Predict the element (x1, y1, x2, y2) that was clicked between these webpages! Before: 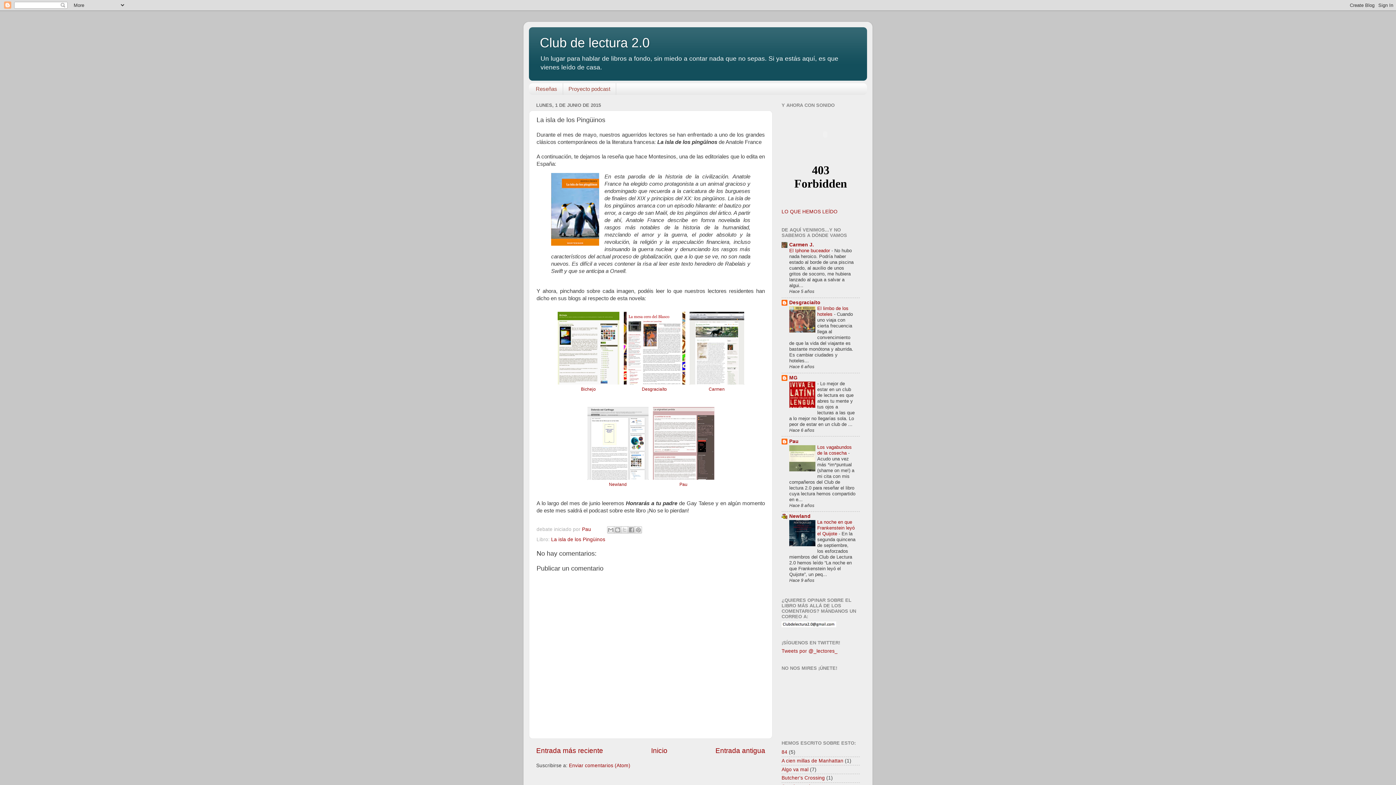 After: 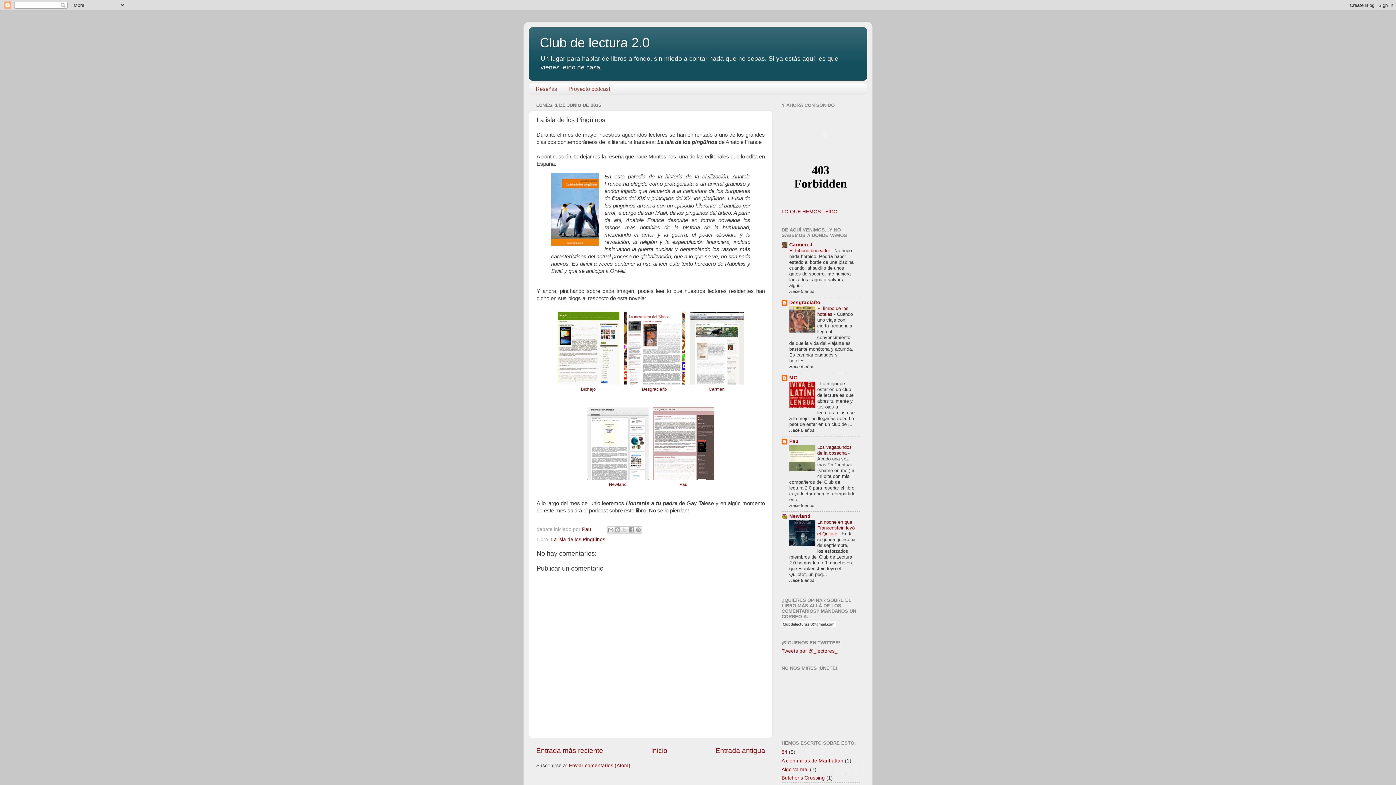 Action: bbox: (789, 403, 815, 409)